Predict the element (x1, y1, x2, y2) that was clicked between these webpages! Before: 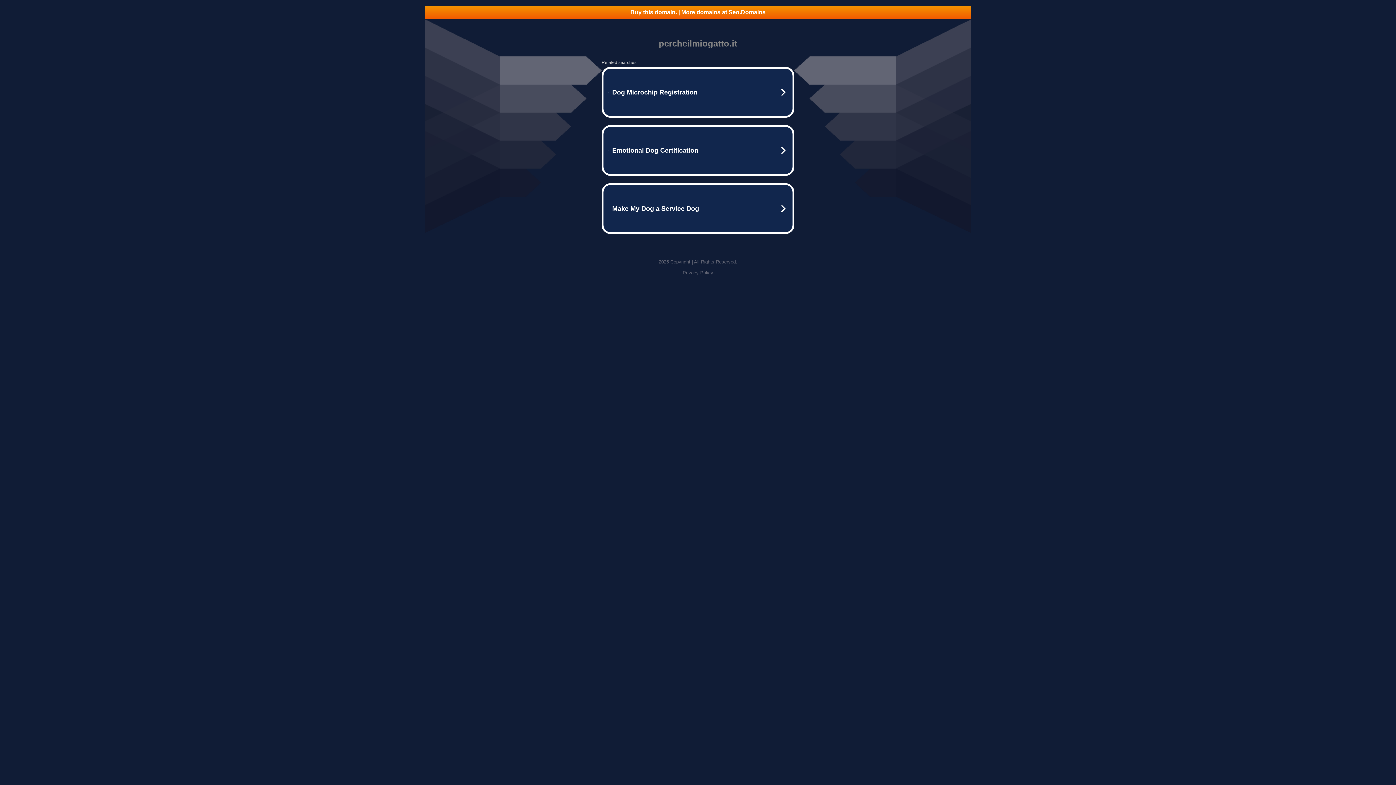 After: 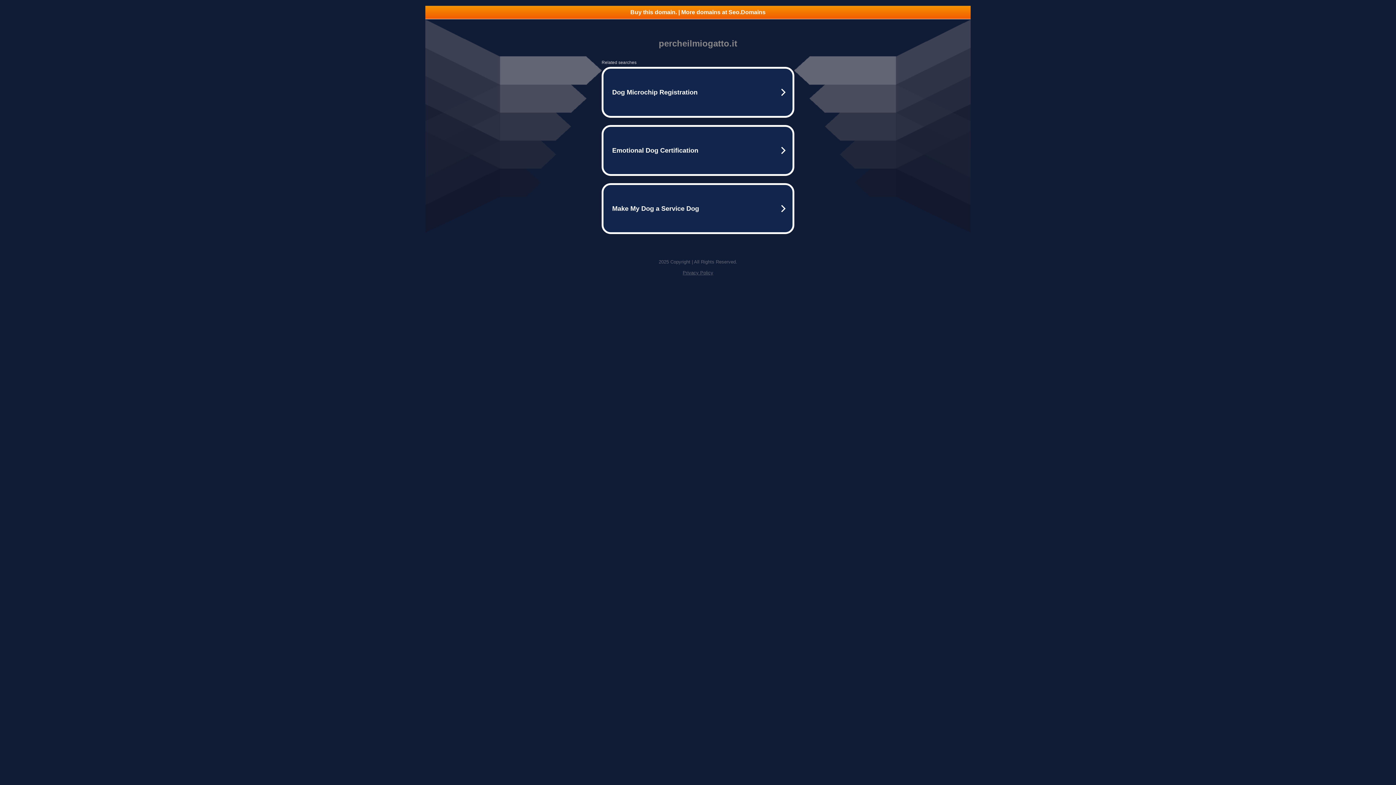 Action: bbox: (682, 270, 713, 275) label: Privacy Policy